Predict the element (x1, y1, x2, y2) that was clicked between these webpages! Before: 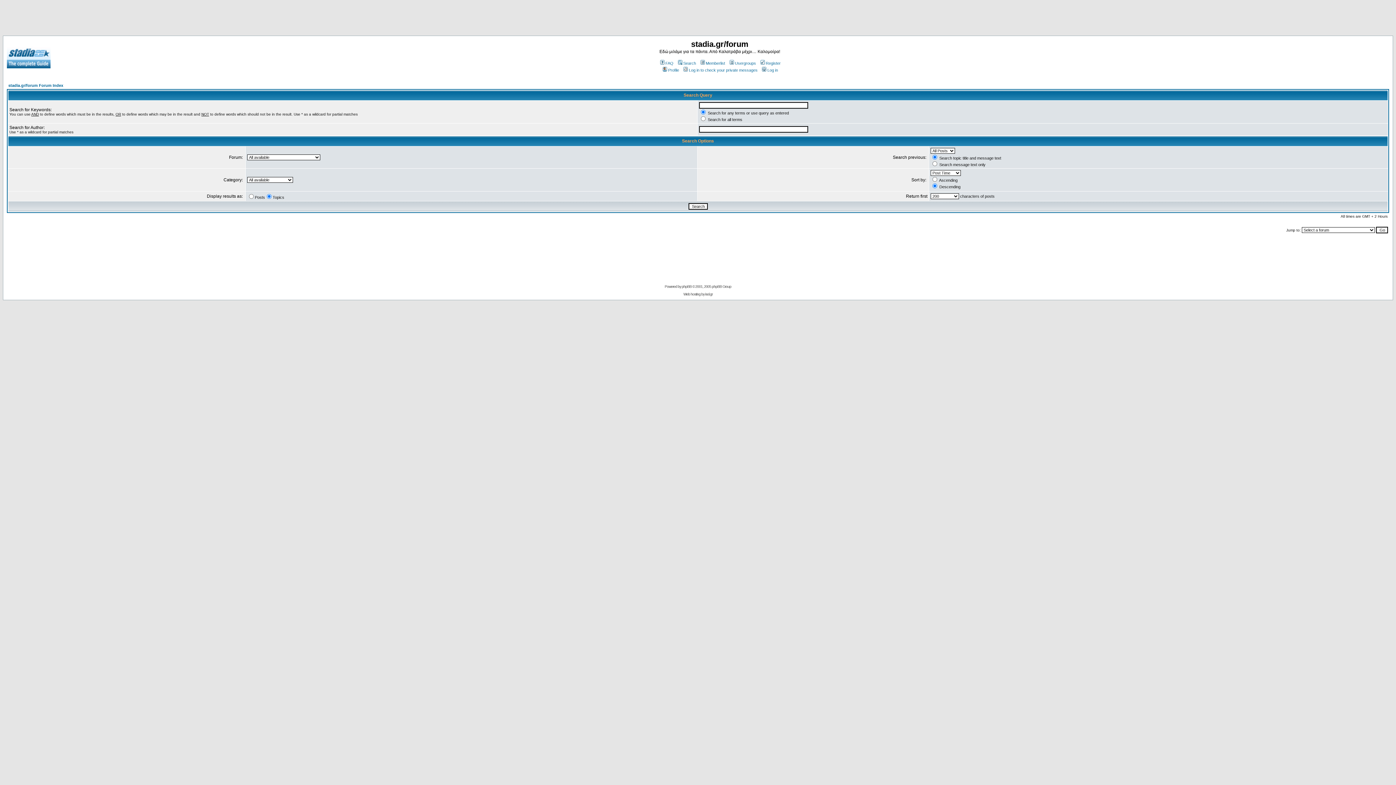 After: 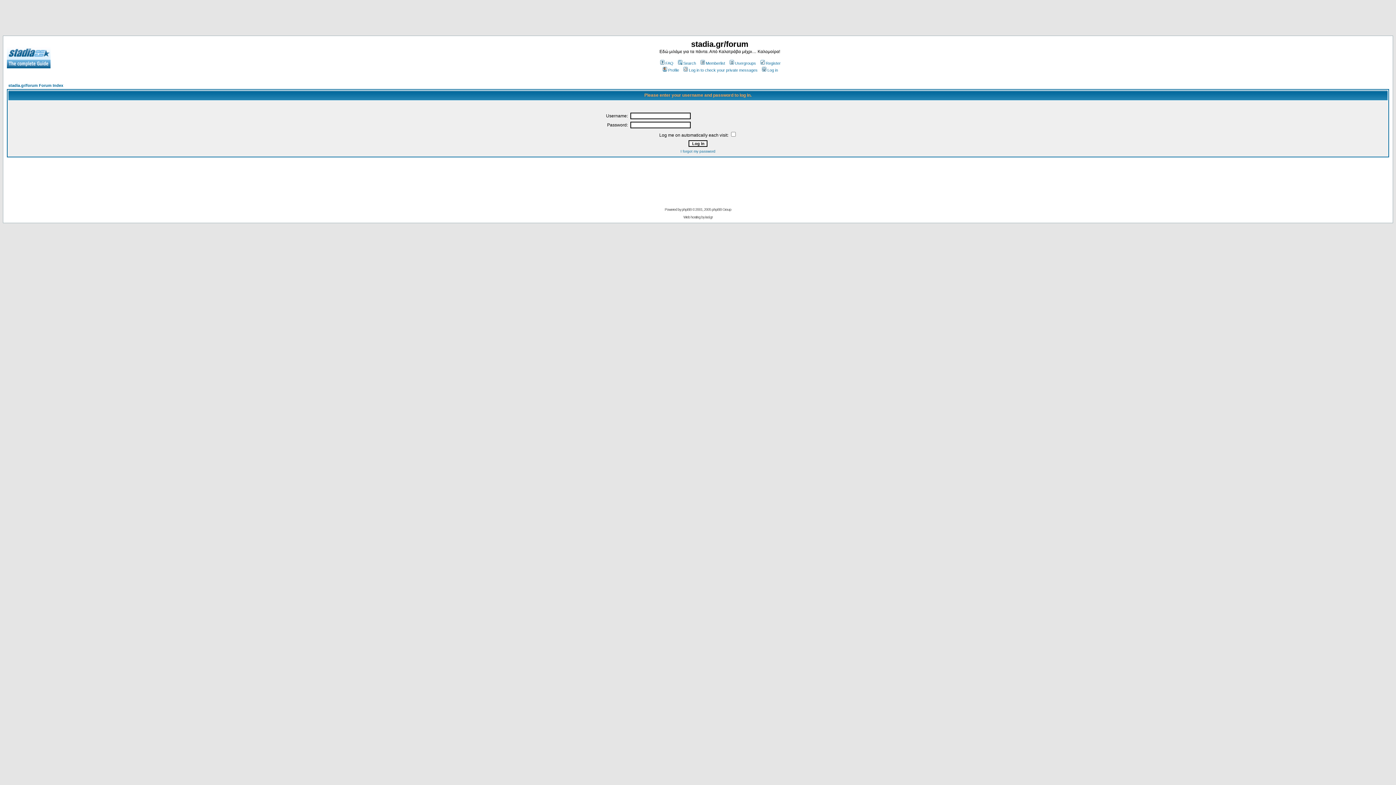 Action: label: Log in to check your private messages bbox: (682, 68, 757, 72)